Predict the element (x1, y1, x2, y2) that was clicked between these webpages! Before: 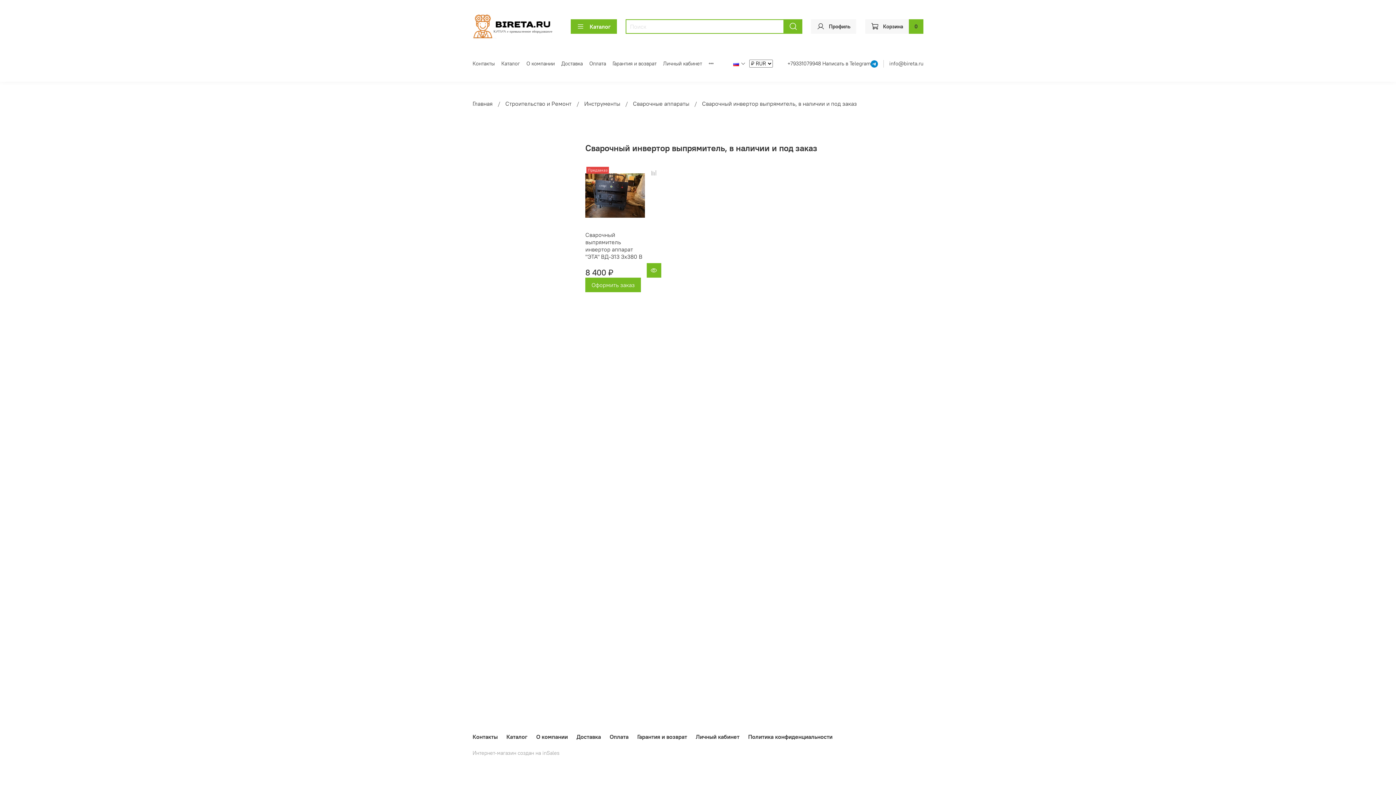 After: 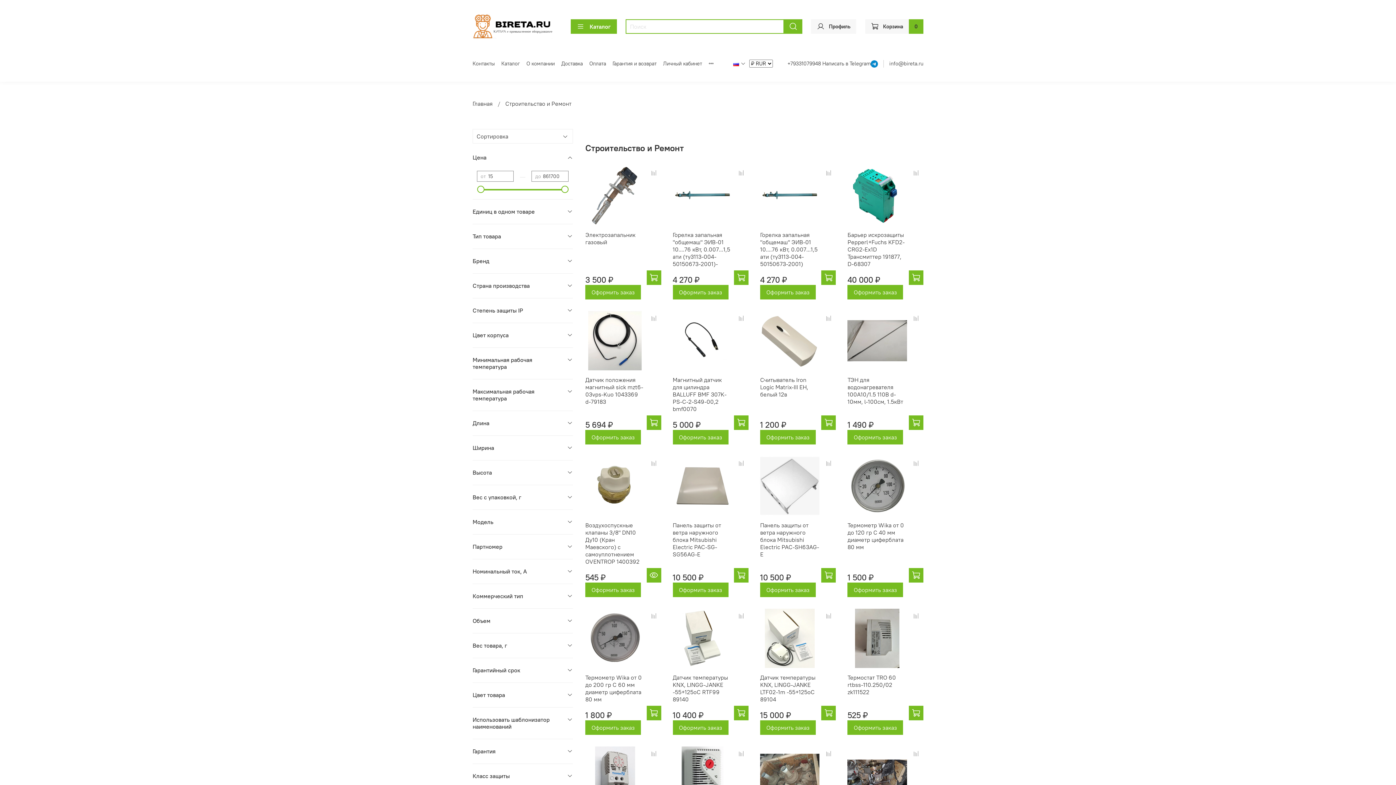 Action: bbox: (505, 100, 571, 107) label: Строительство и Ремонт